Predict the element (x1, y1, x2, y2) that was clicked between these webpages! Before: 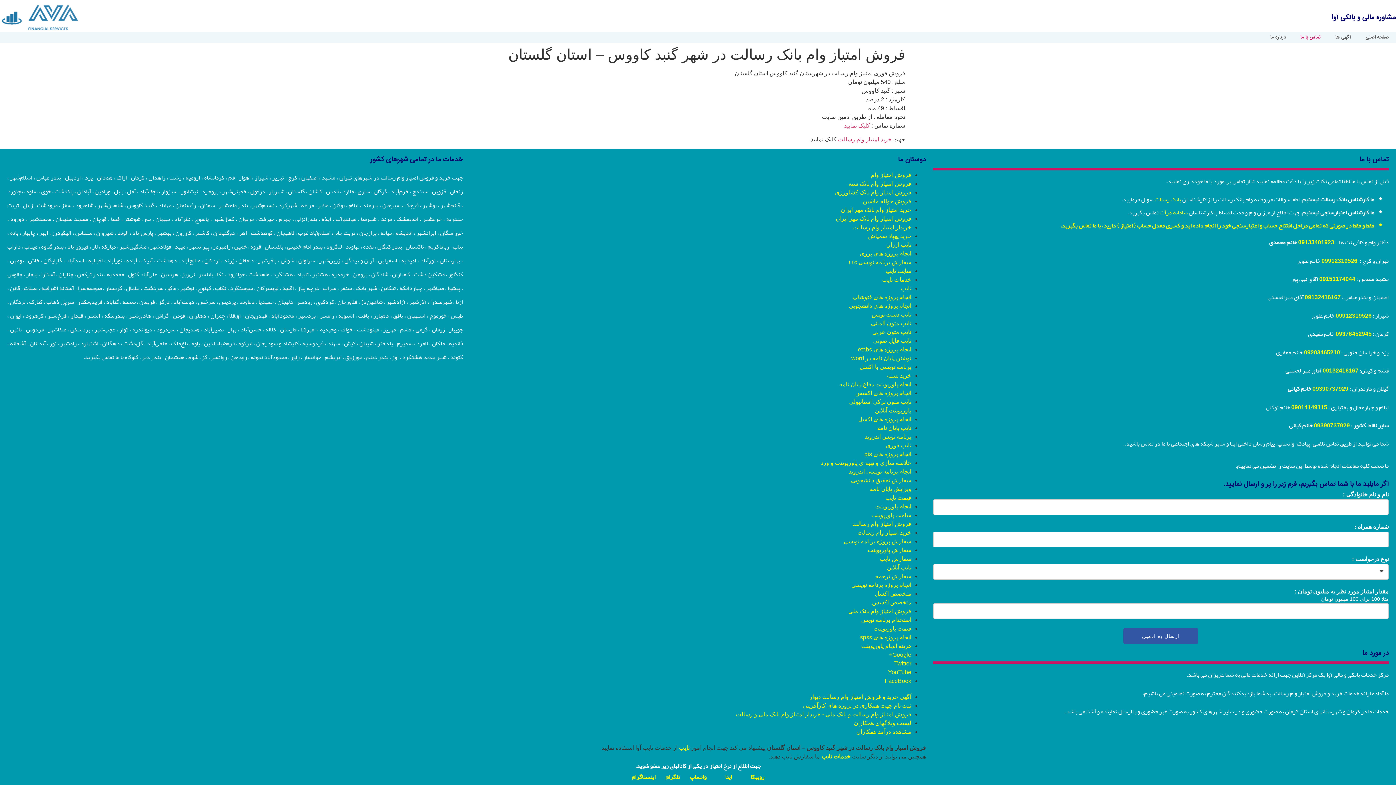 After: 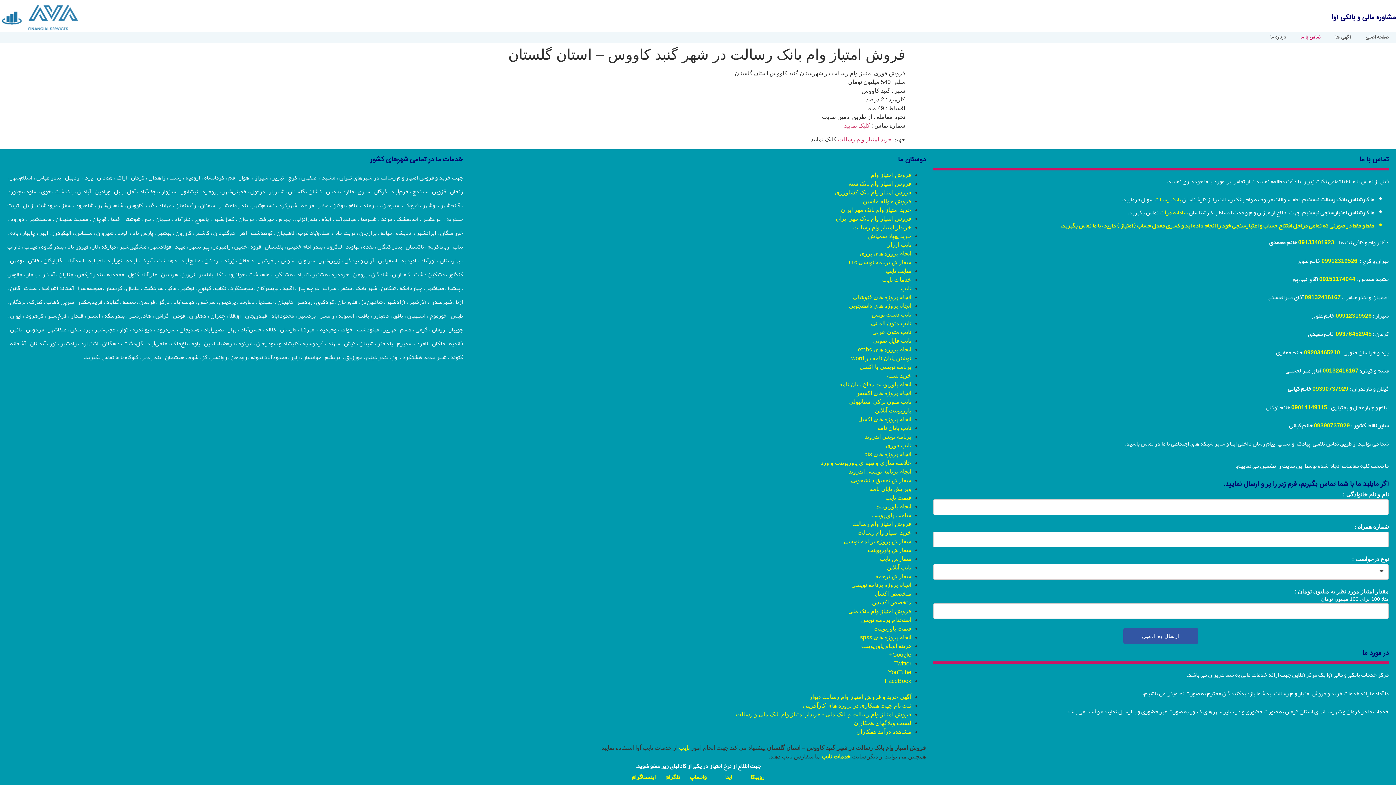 Action: bbox: (1298, 236, 1334, 248) label: 09133401923